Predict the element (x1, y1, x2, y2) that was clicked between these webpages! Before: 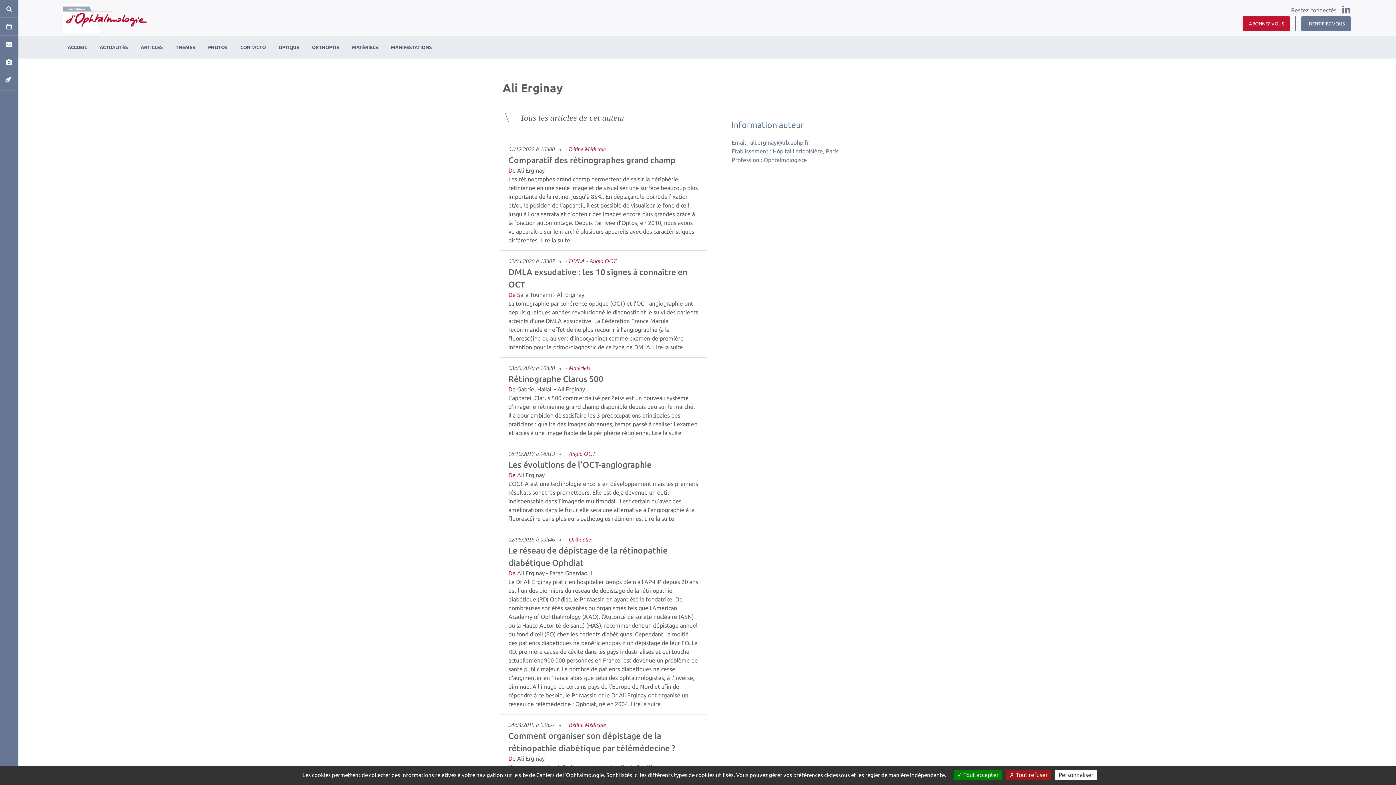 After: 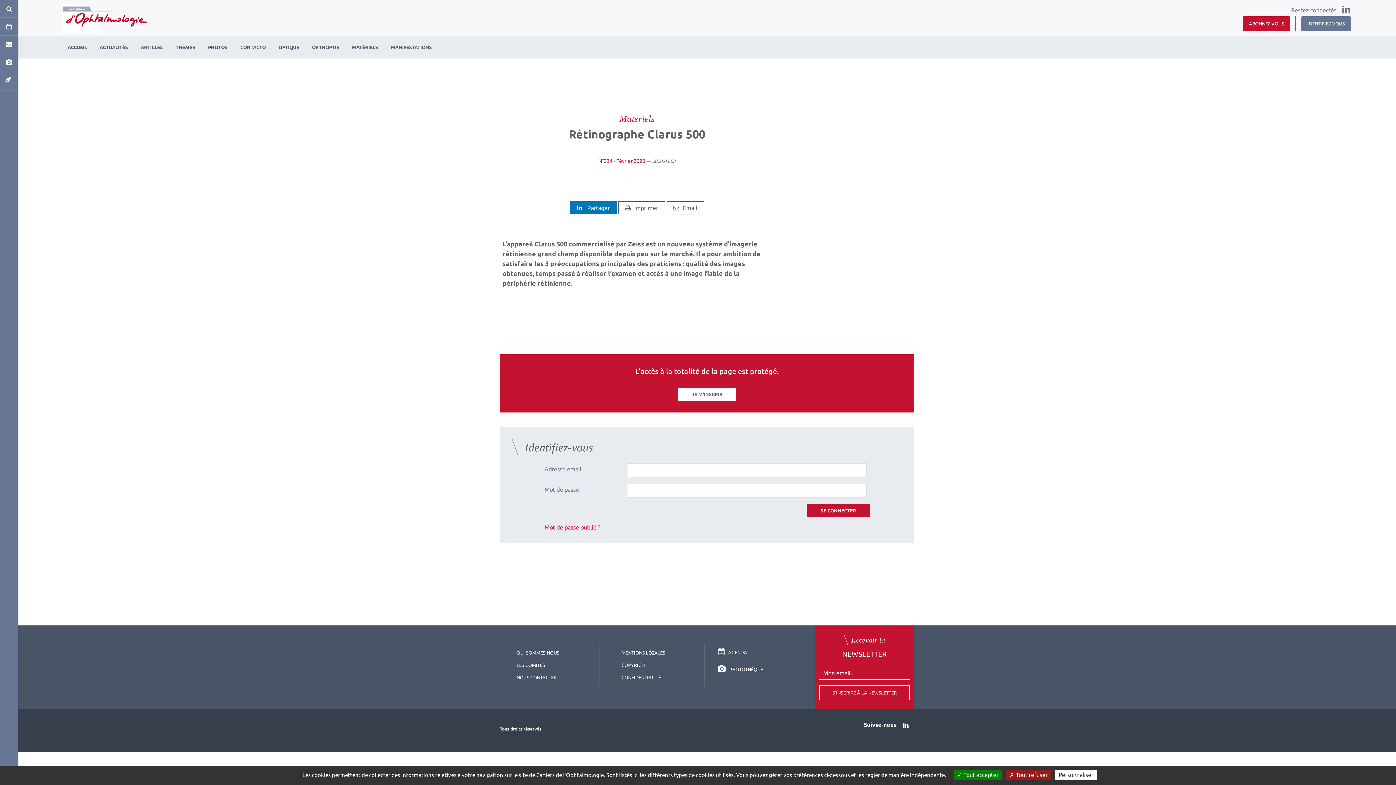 Action: bbox: (508, 374, 603, 383) label: Rétinographe Clarus 500